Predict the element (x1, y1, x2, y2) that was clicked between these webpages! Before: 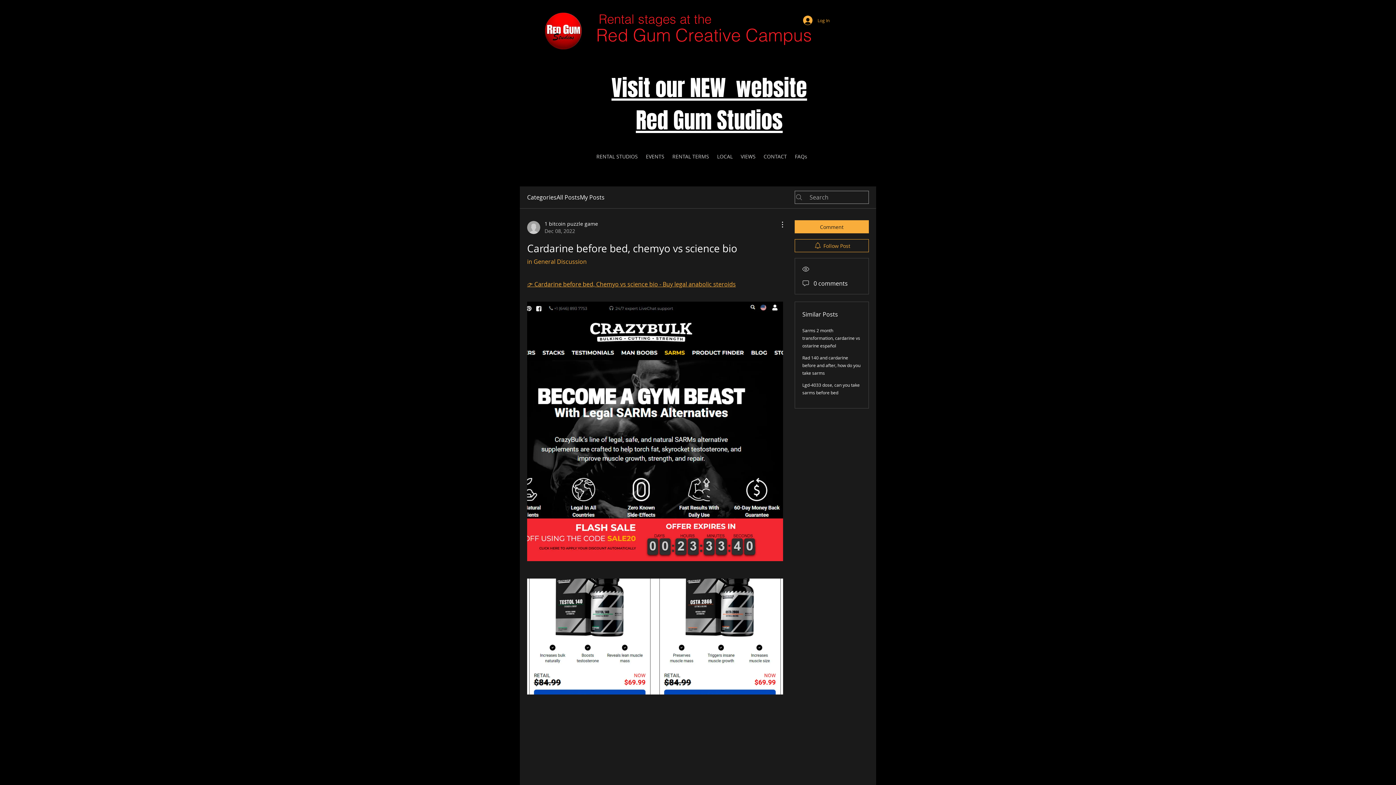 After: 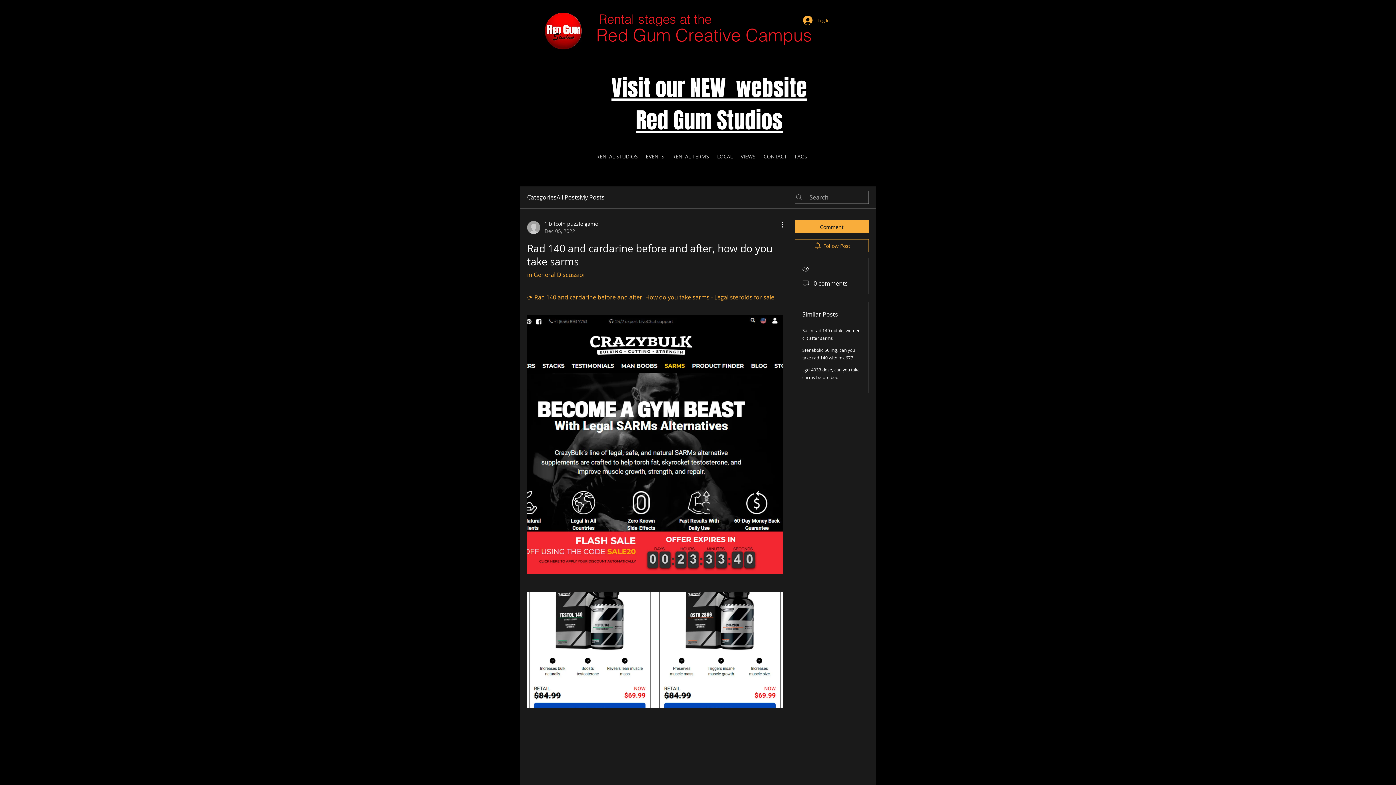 Action: label: Rad 140 and cardarine before and after, how do you take sarms bbox: (802, 354, 860, 376)